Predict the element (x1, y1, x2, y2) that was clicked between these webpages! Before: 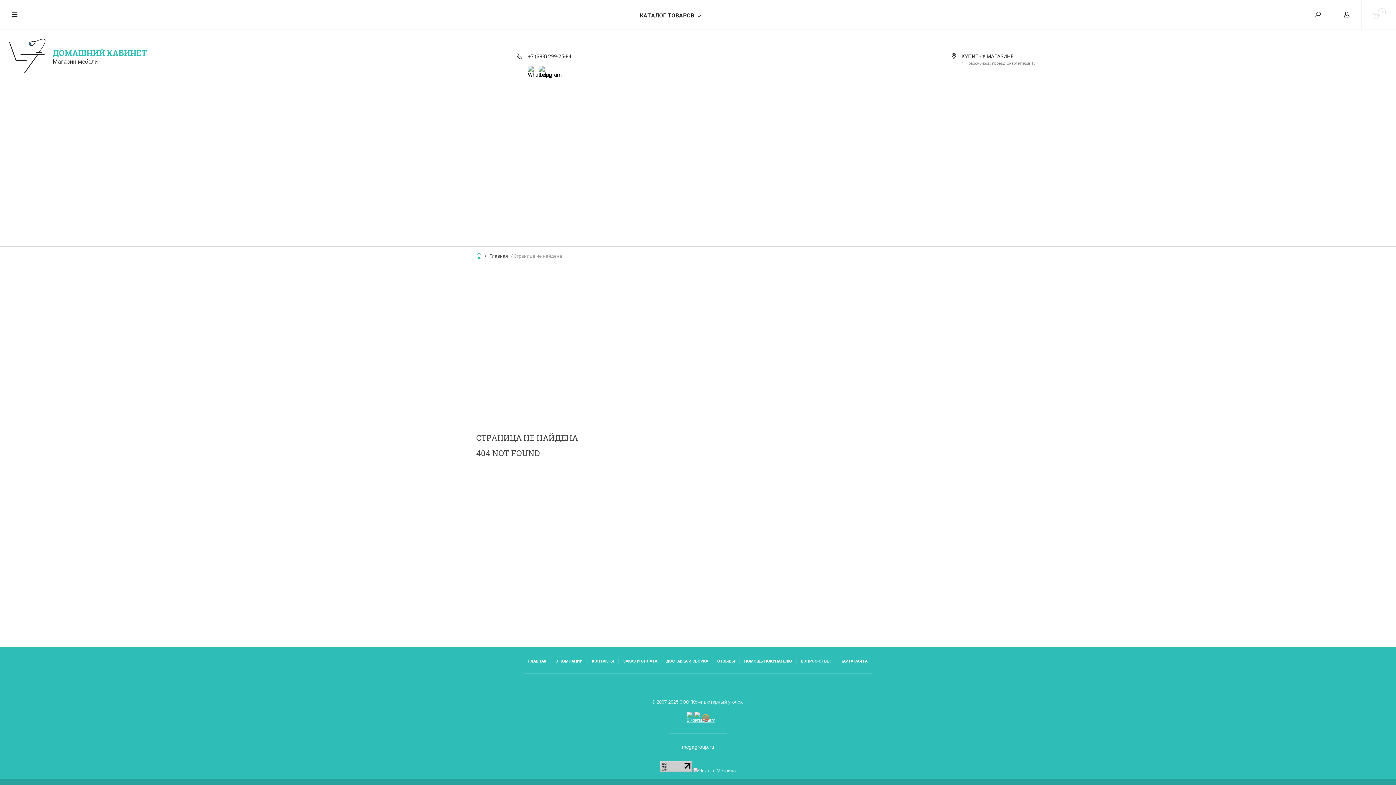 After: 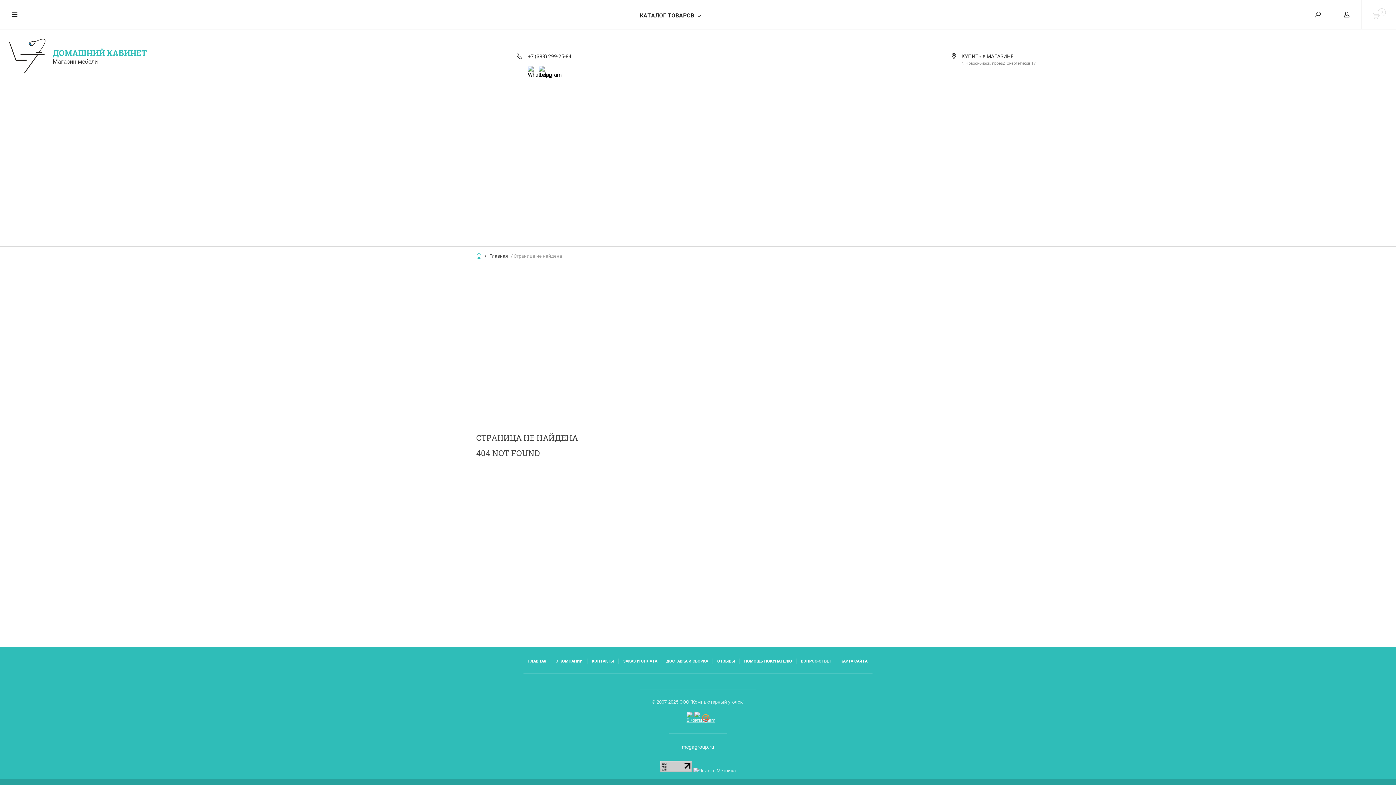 Action: bbox: (528, 53, 571, 59) label: +7 (383) 299-25-84